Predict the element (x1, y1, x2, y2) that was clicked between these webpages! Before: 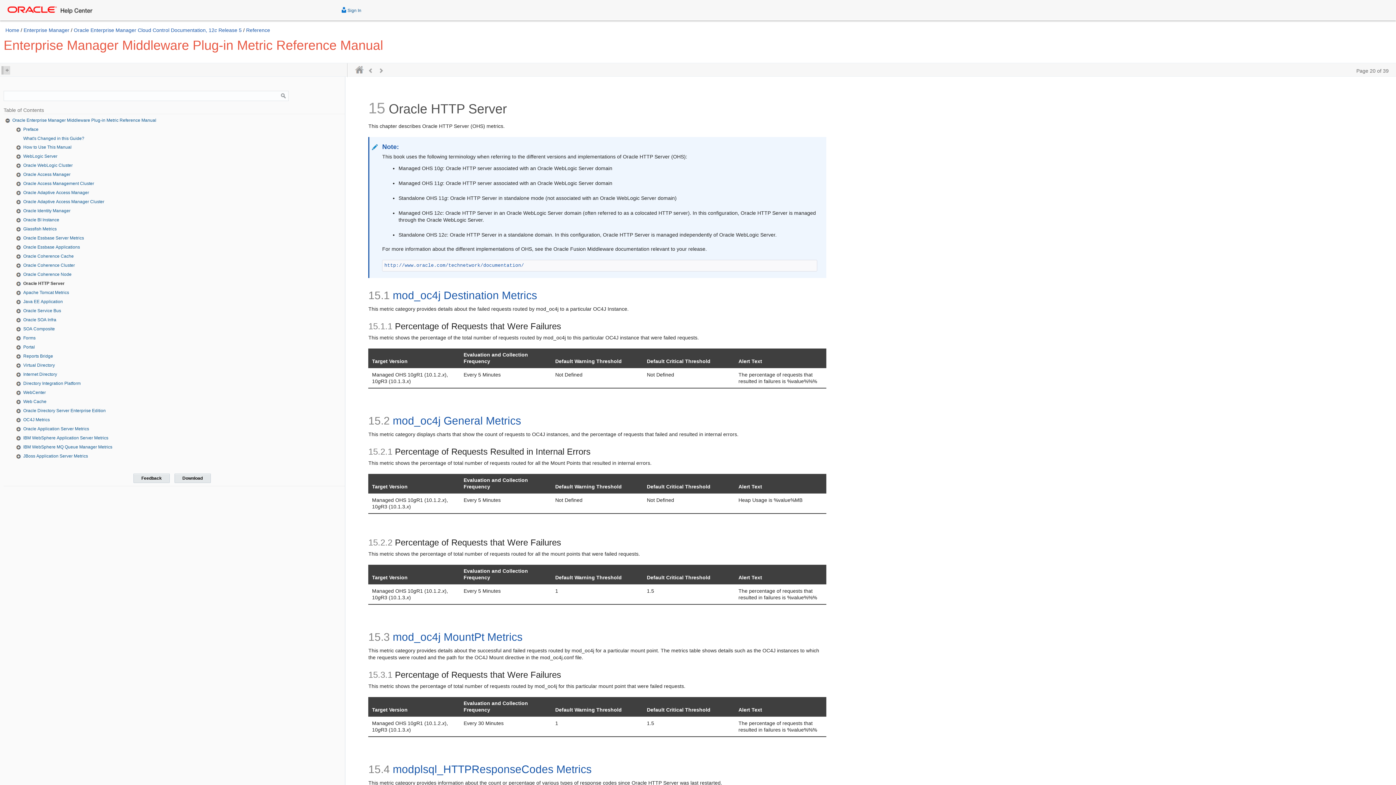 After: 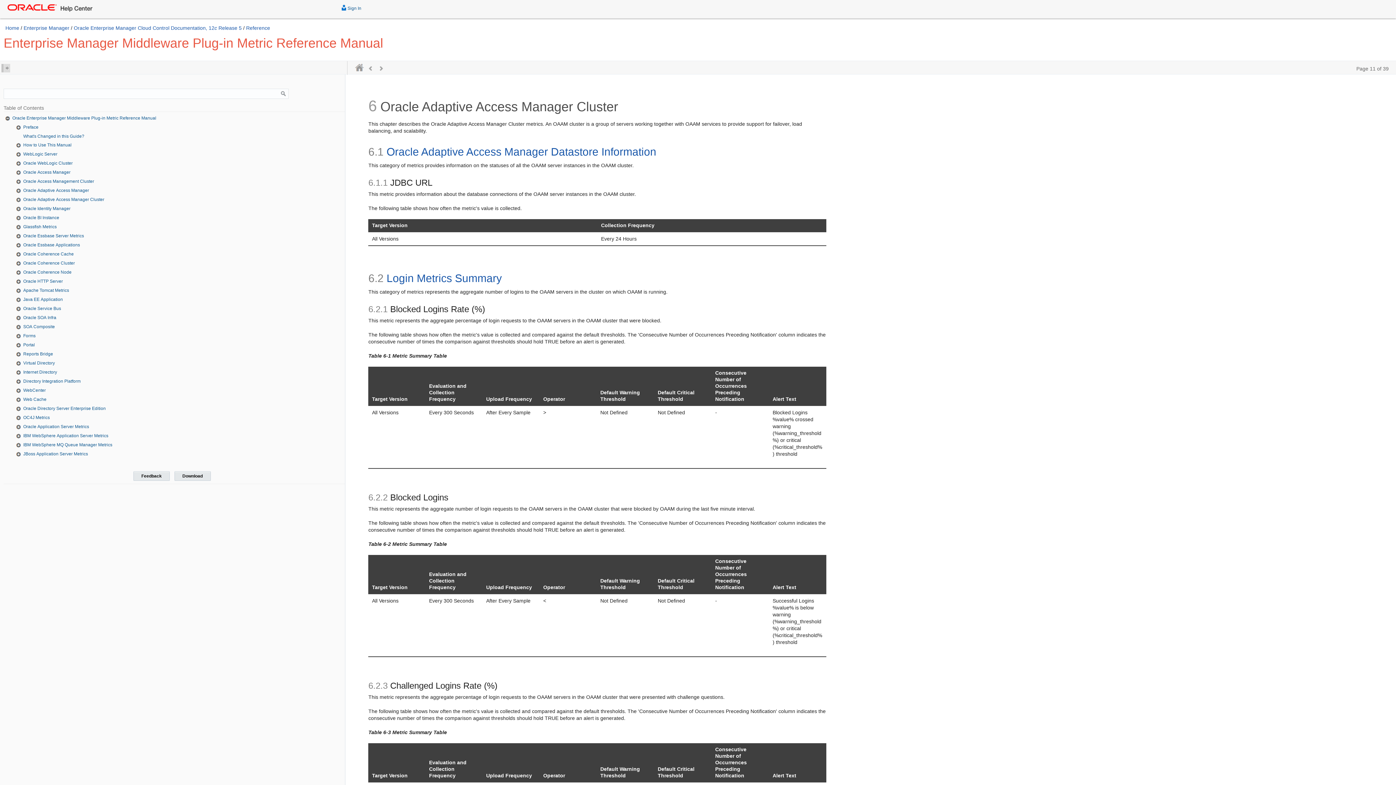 Action: label: Oracle Adaptive Access Manager Cluster bbox: (23, 199, 104, 204)